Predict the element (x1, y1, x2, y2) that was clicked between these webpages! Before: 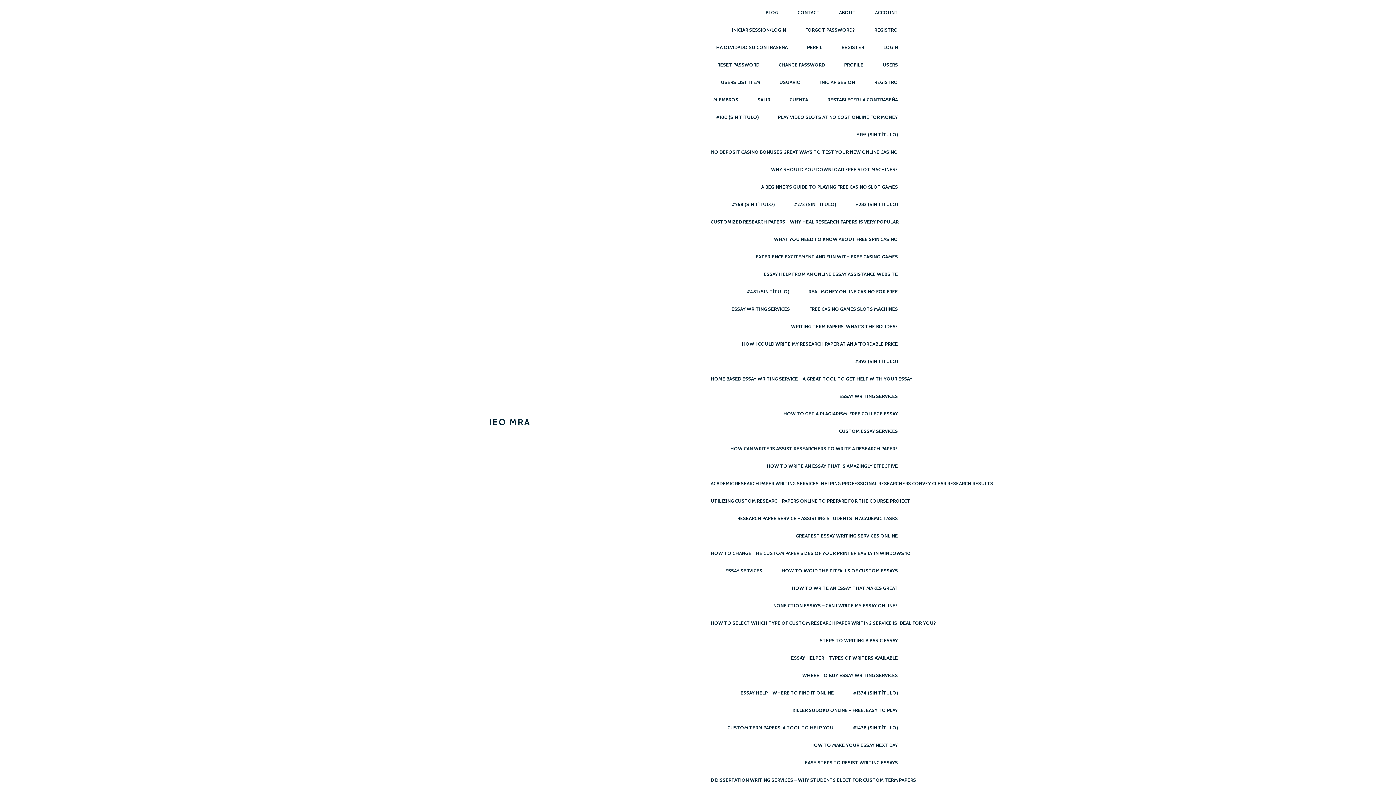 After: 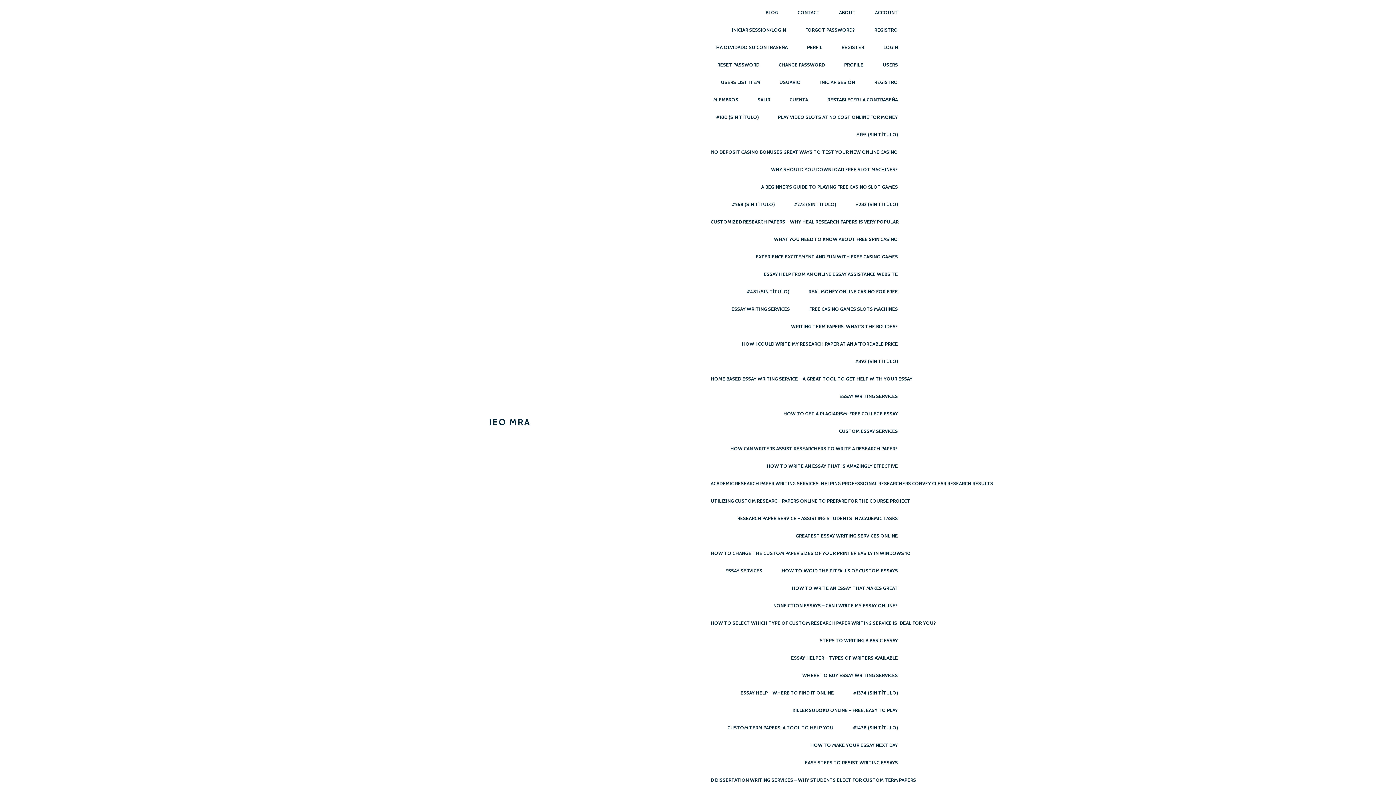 Action: bbox: (830, 3, 865, 21) label: ABOUT